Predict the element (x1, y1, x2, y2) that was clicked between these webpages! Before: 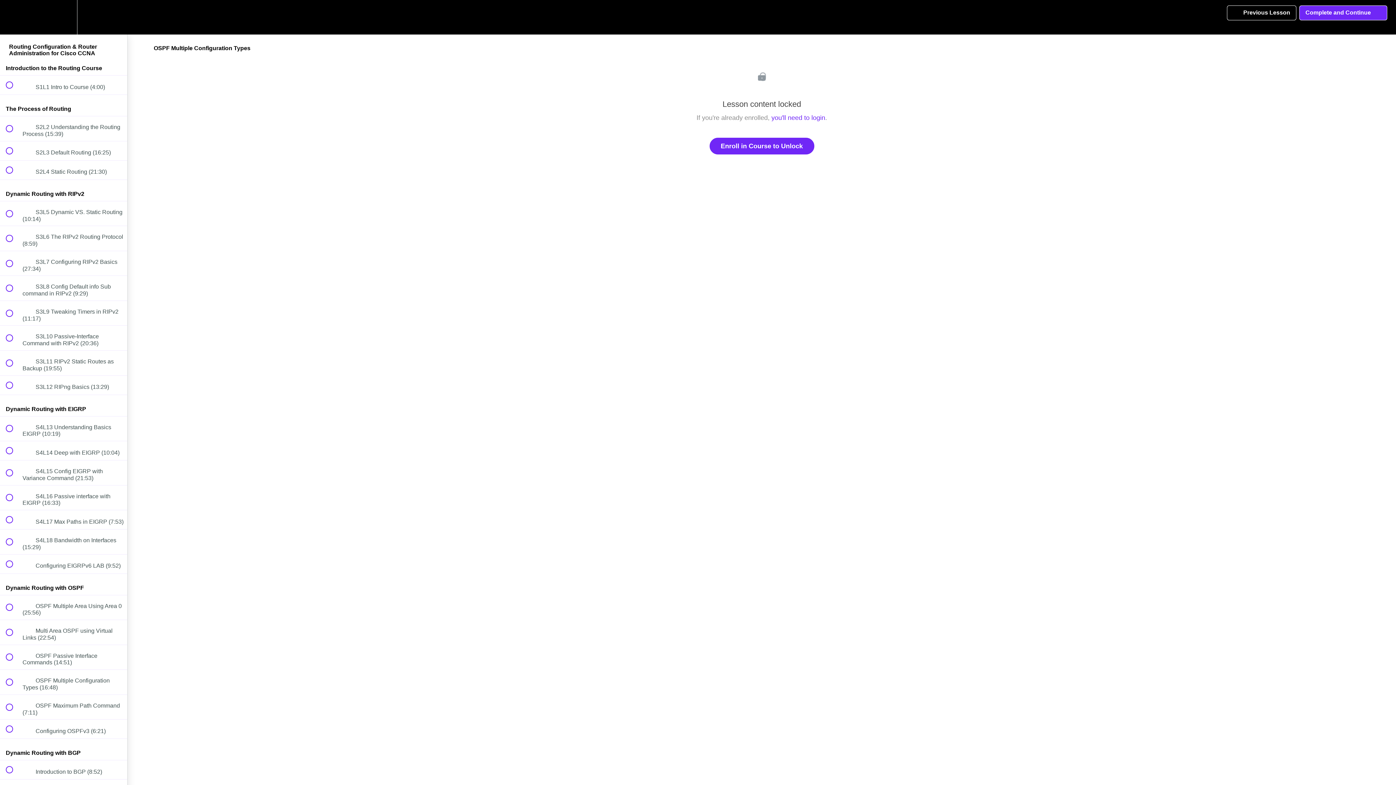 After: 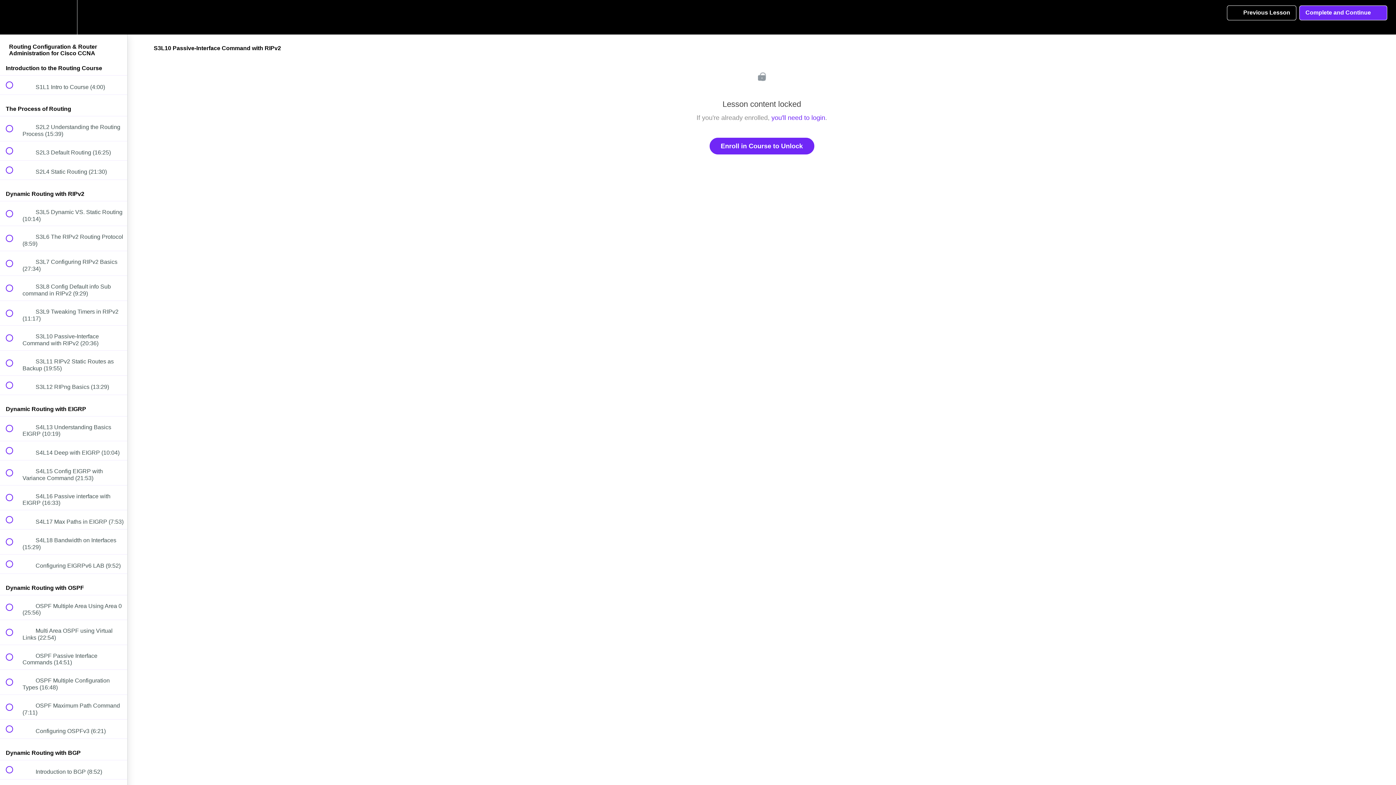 Action: label:  
 S3L10 Passive-Interface Command with RIPv2 (20:36) bbox: (0, 325, 127, 350)